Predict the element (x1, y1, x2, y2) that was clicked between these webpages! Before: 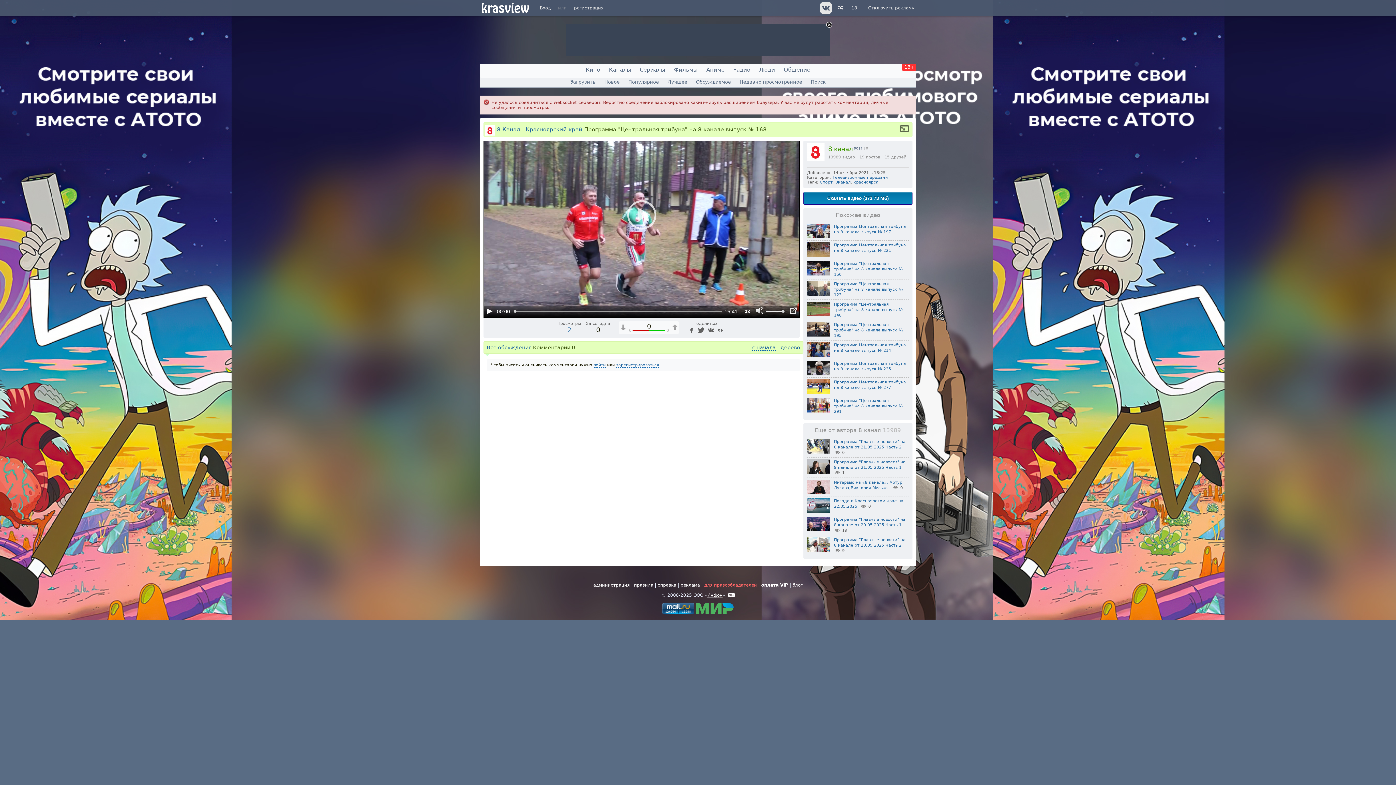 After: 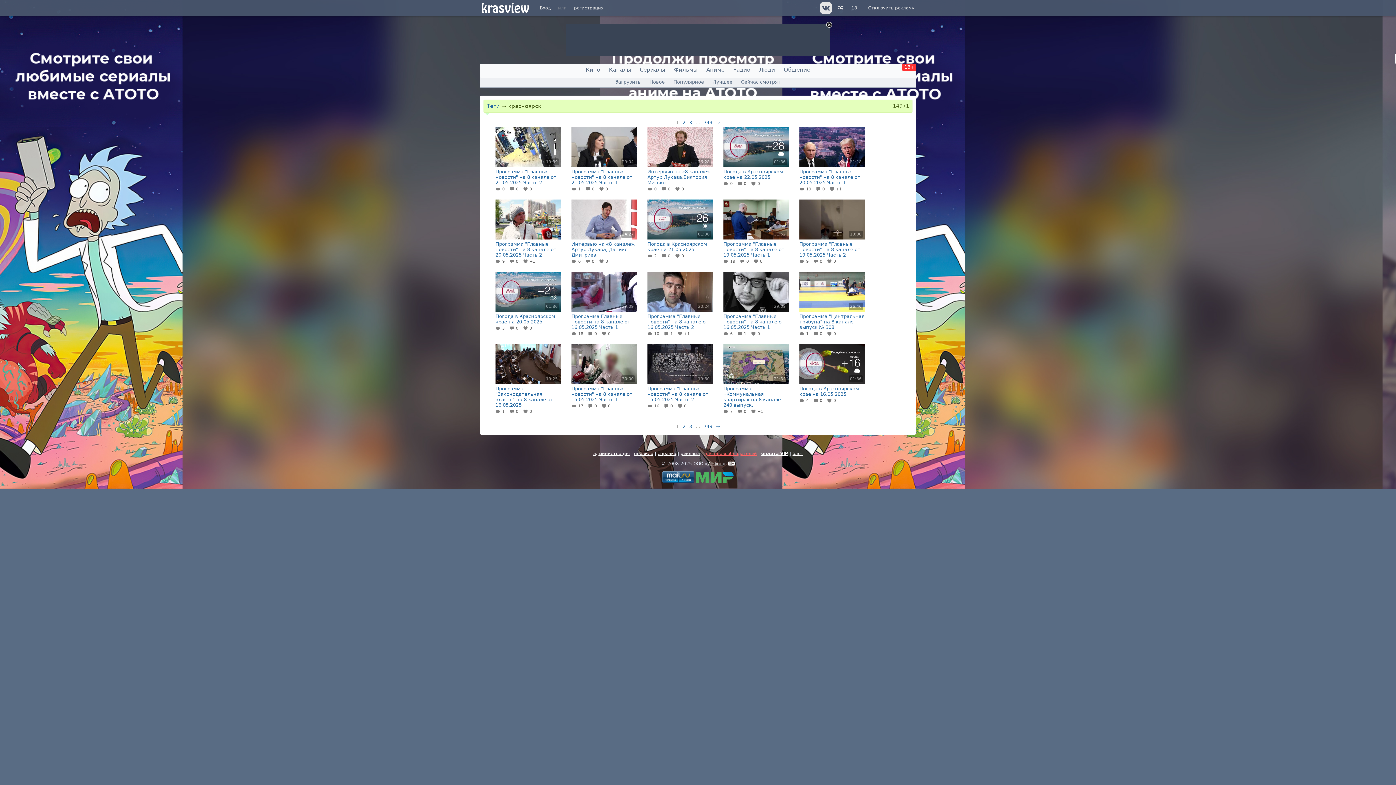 Action: bbox: (853, 180, 878, 184) label: красноярск